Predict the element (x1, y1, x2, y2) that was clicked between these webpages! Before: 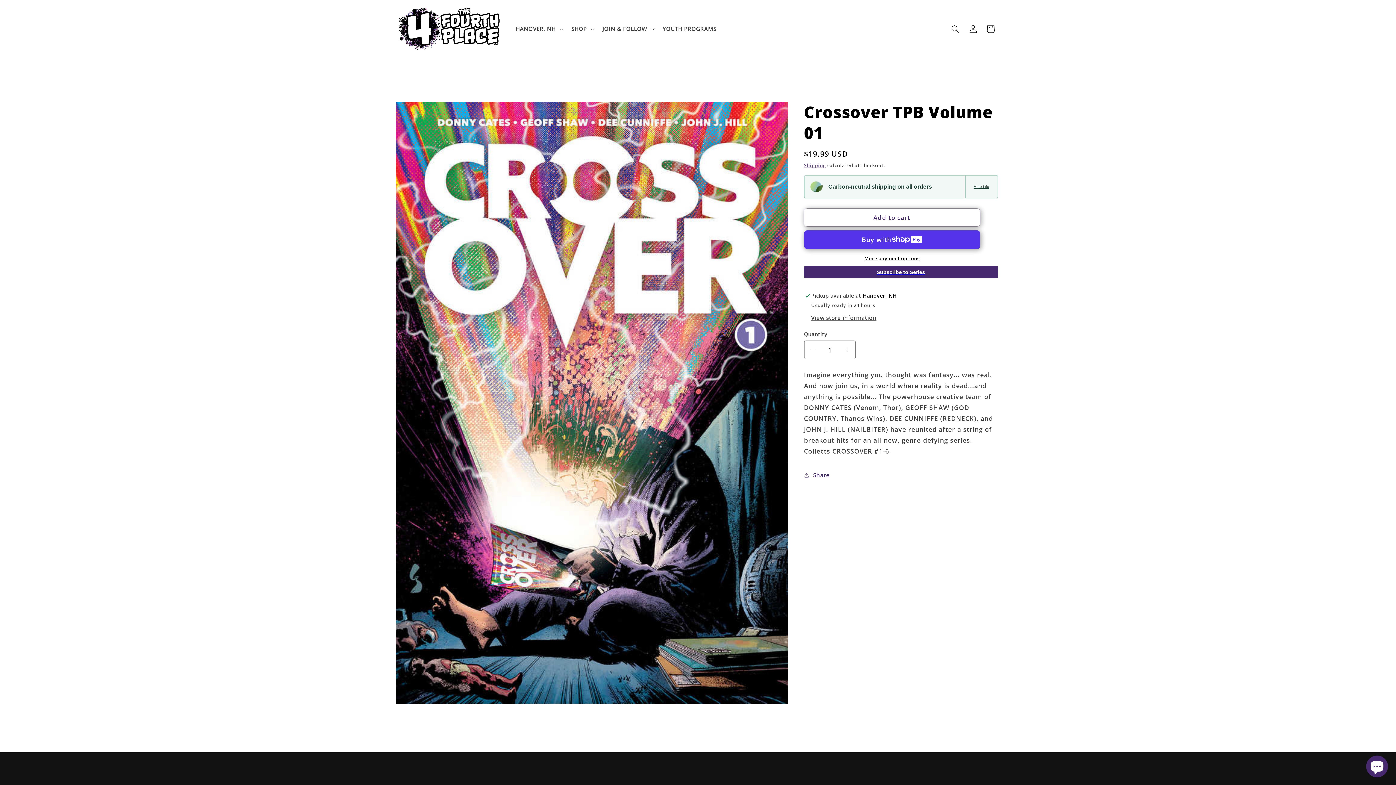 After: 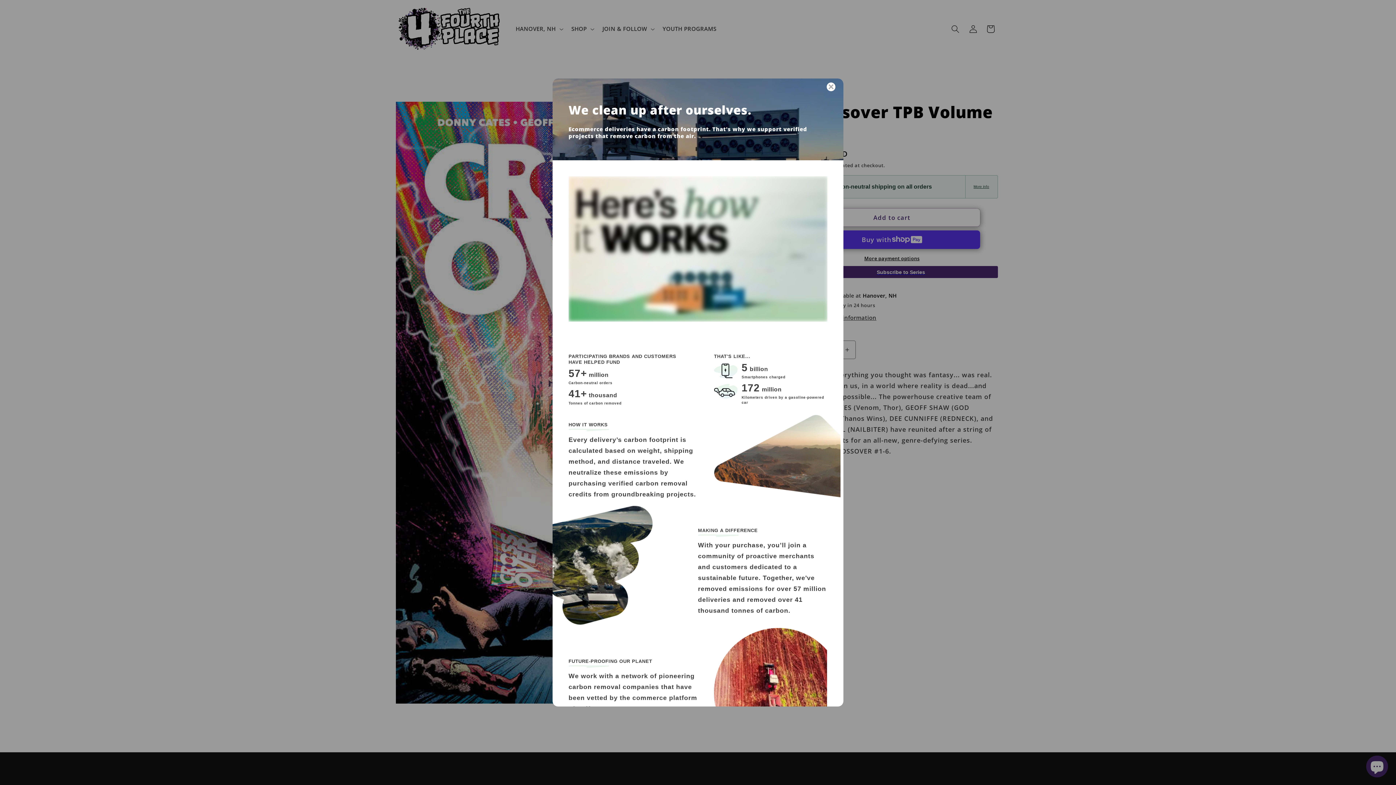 Action: label: More info bbox: (971, 184, 991, 189)